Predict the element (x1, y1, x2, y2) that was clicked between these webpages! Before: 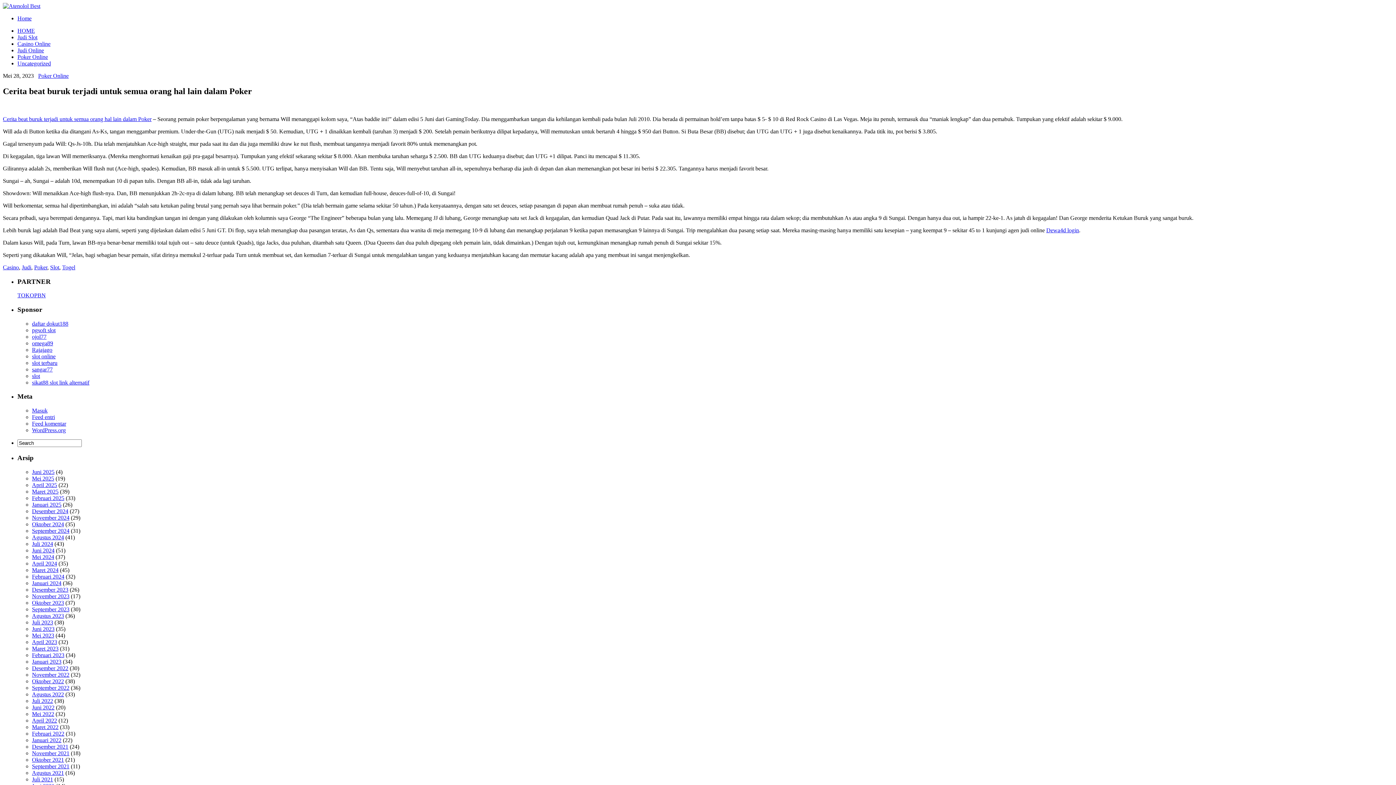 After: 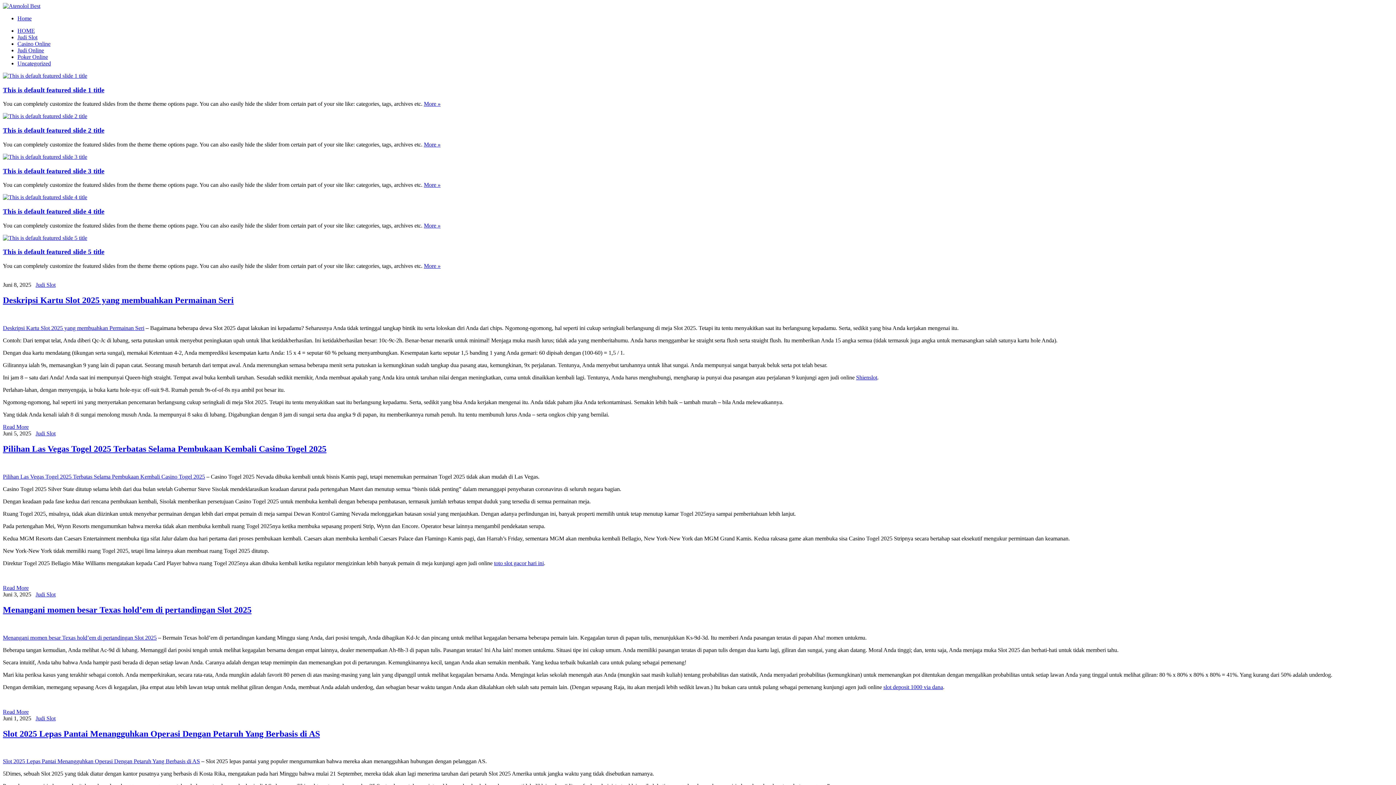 Action: bbox: (17, 15, 31, 21) label: Home